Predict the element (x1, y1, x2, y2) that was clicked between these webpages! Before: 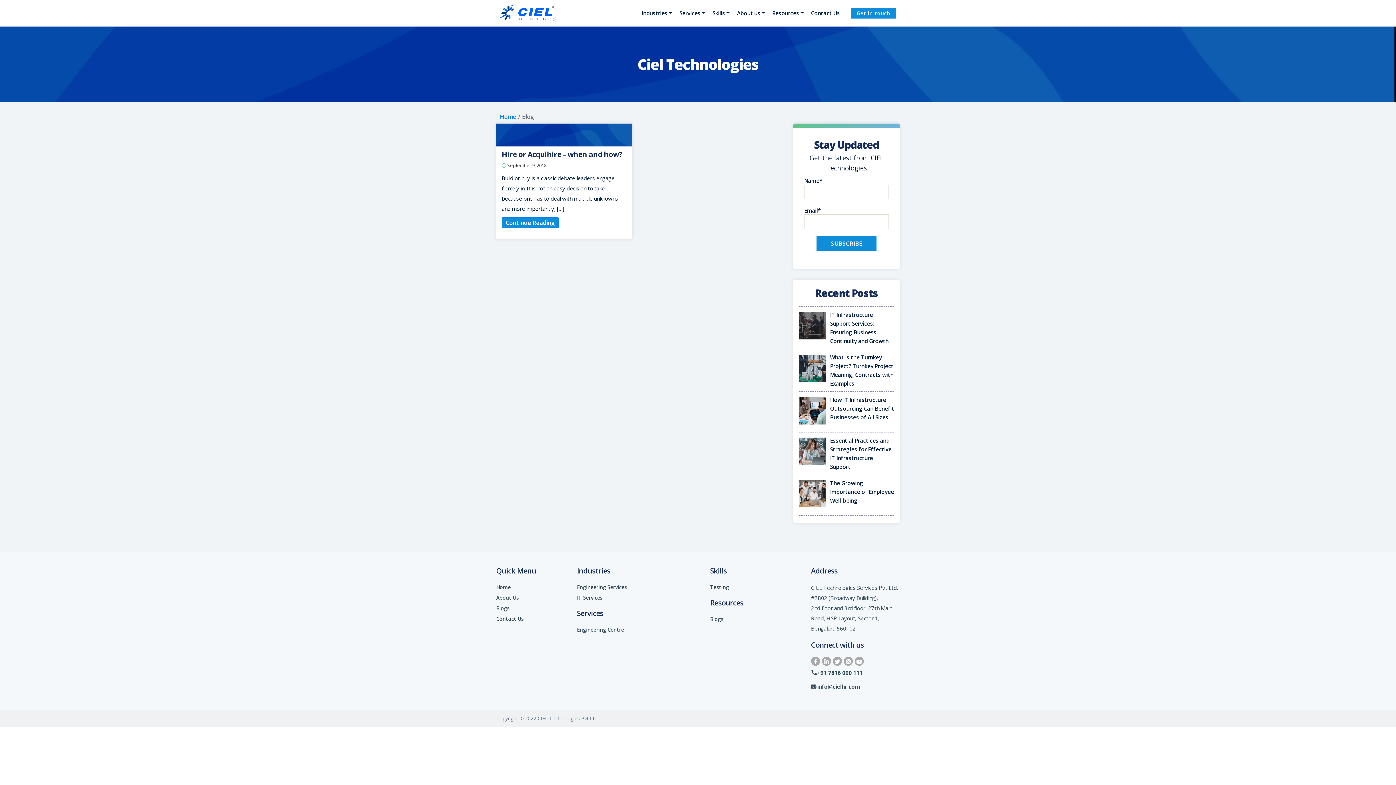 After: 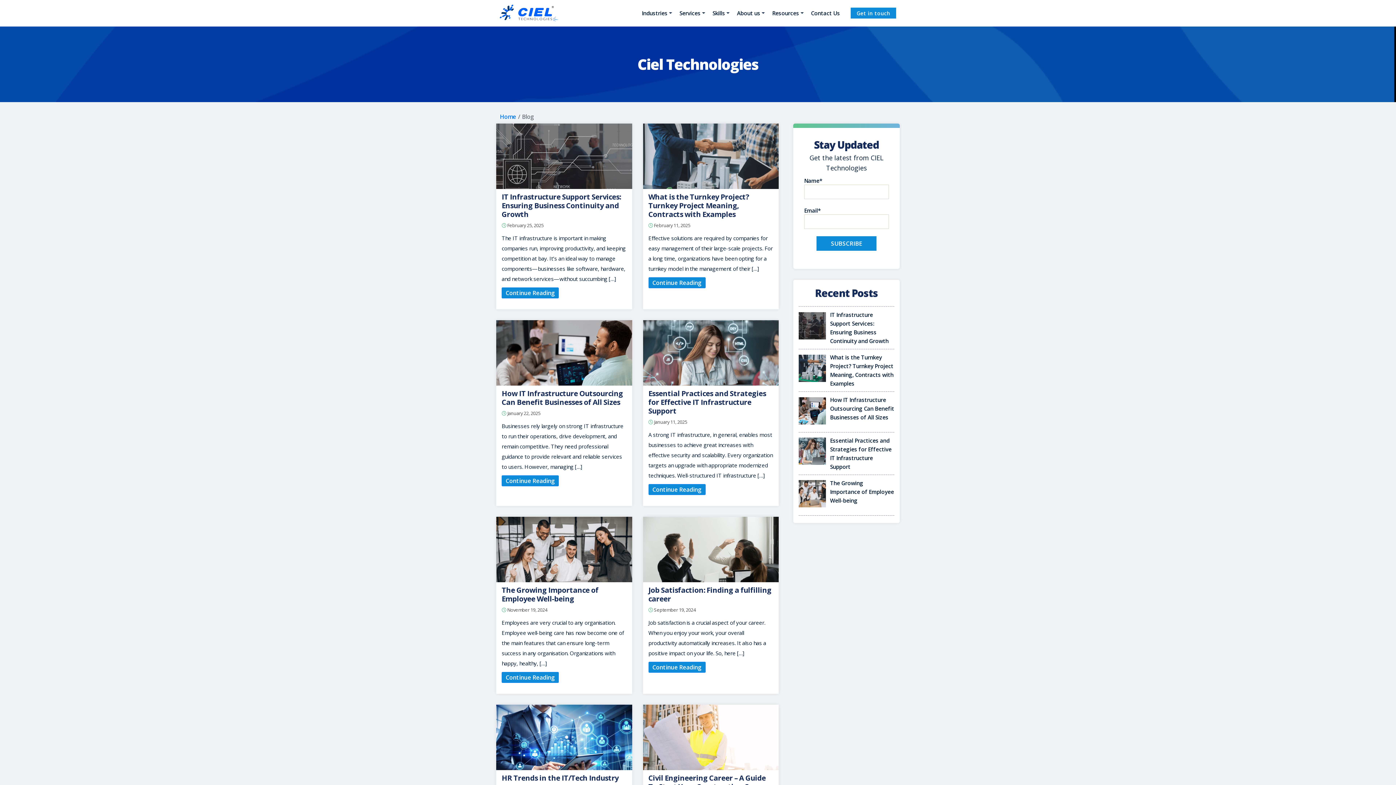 Action: label: Blogs bbox: (710, 615, 723, 622)